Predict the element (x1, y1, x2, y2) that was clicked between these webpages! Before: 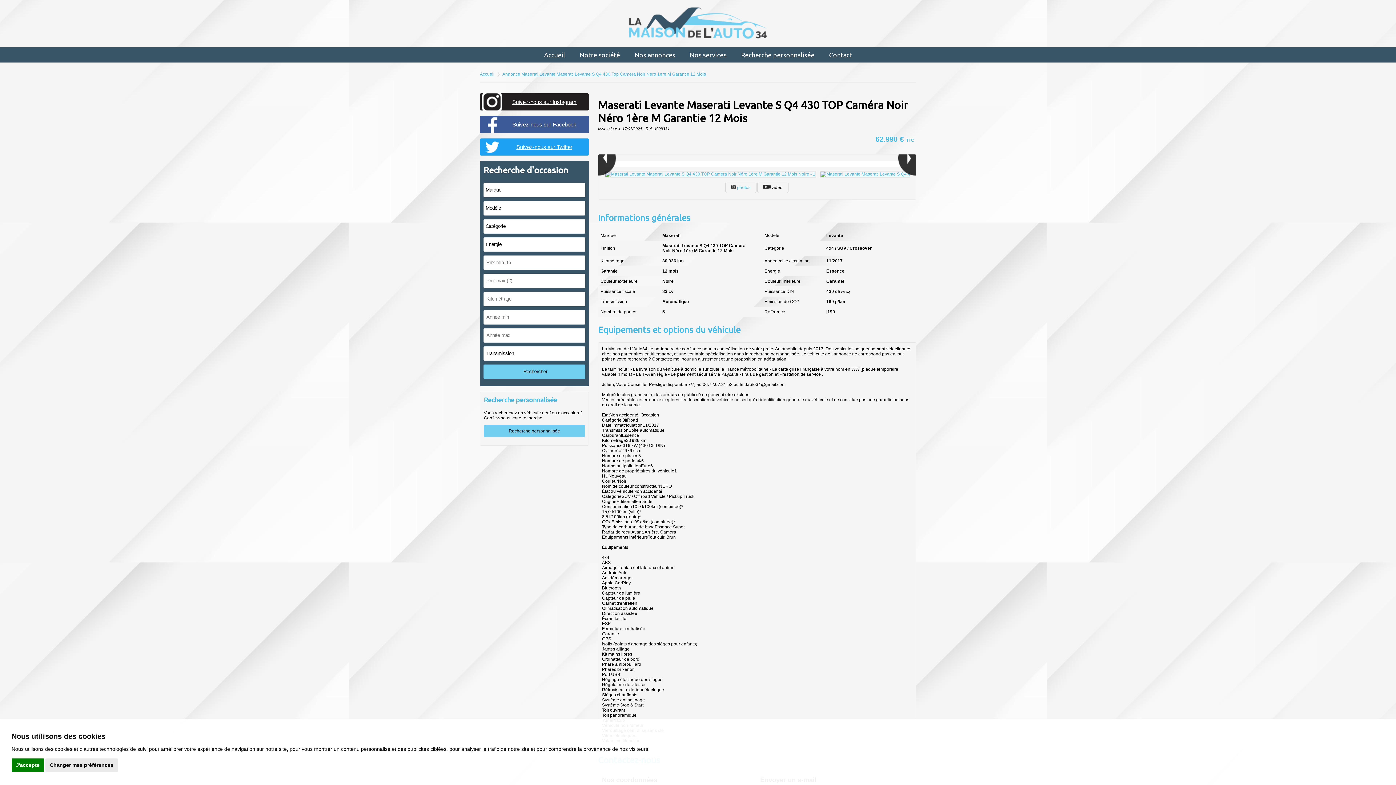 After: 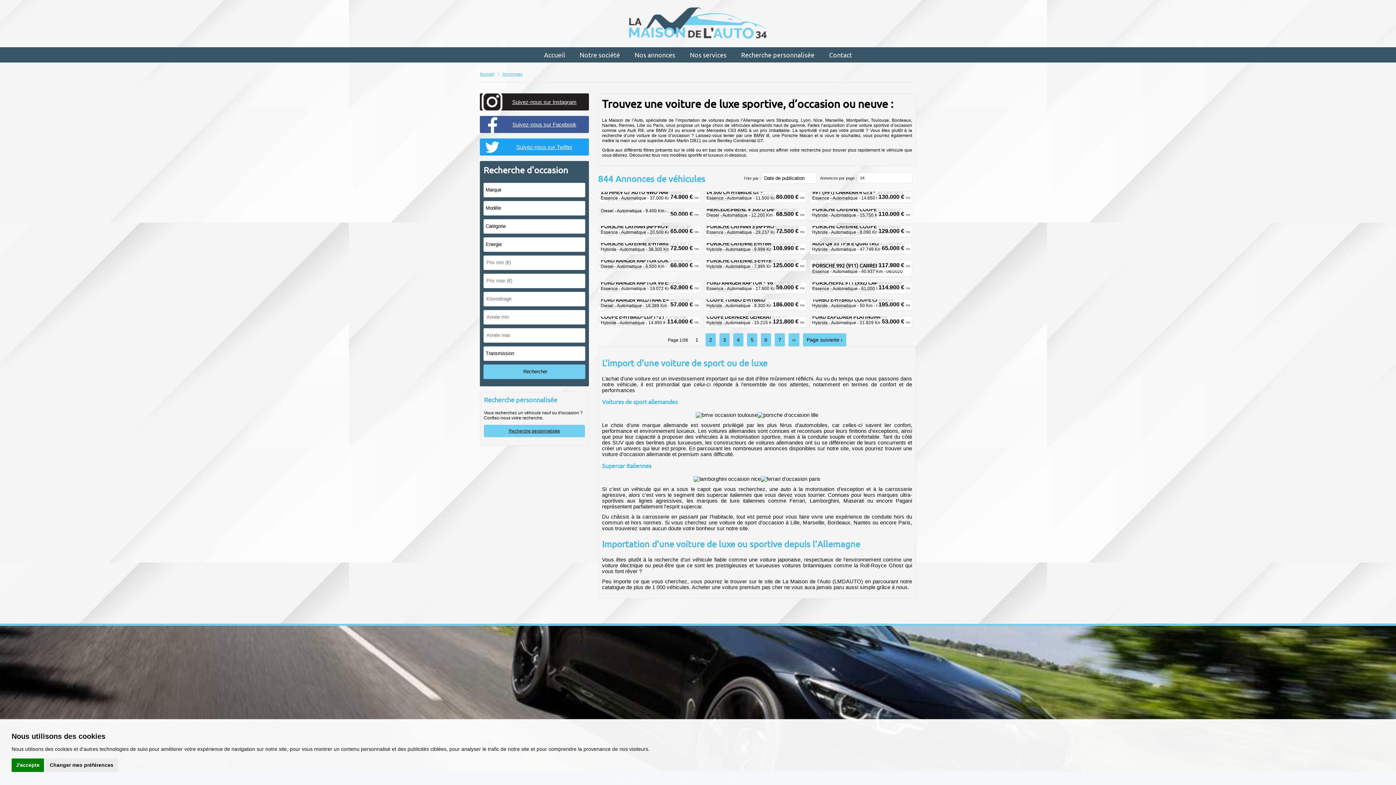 Action: label: Nos annonces bbox: (629, 47, 680, 62)